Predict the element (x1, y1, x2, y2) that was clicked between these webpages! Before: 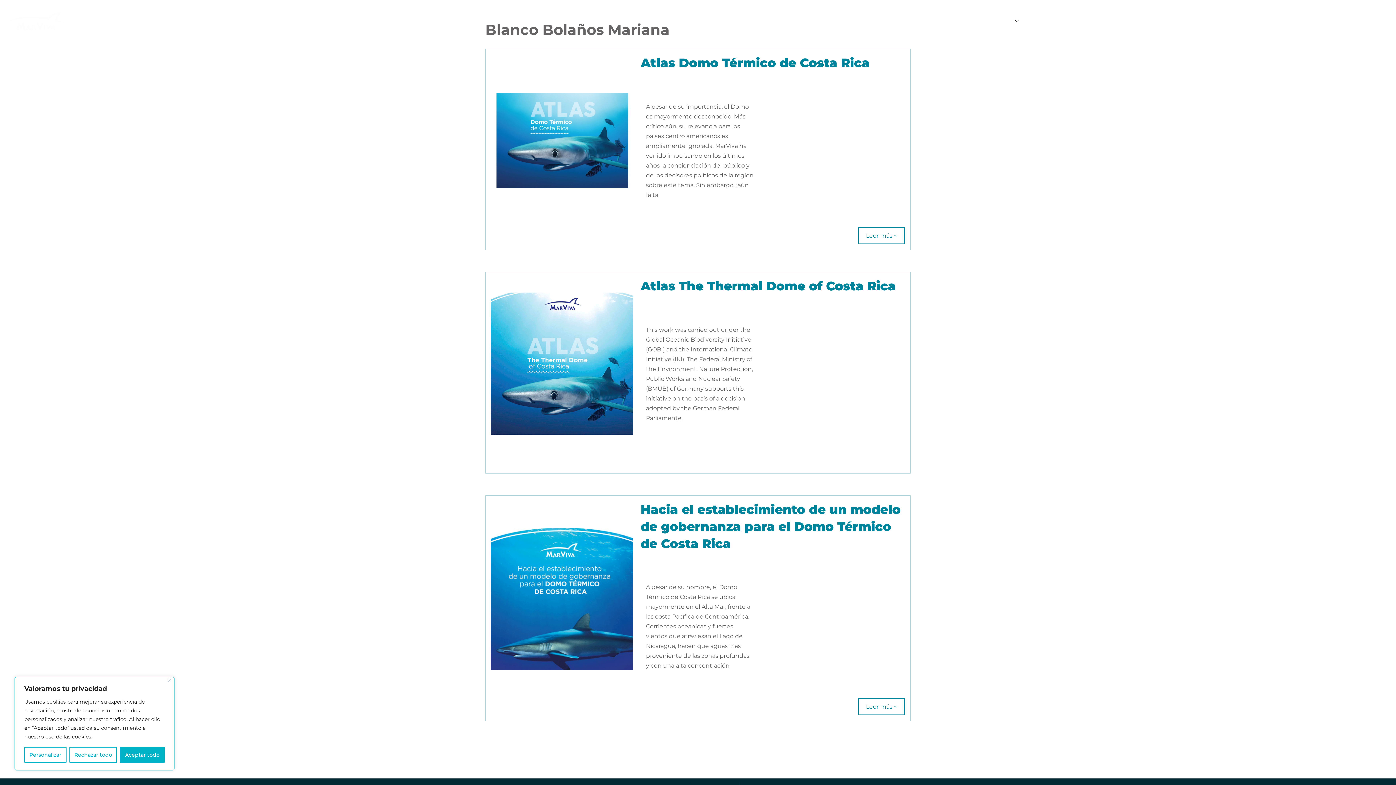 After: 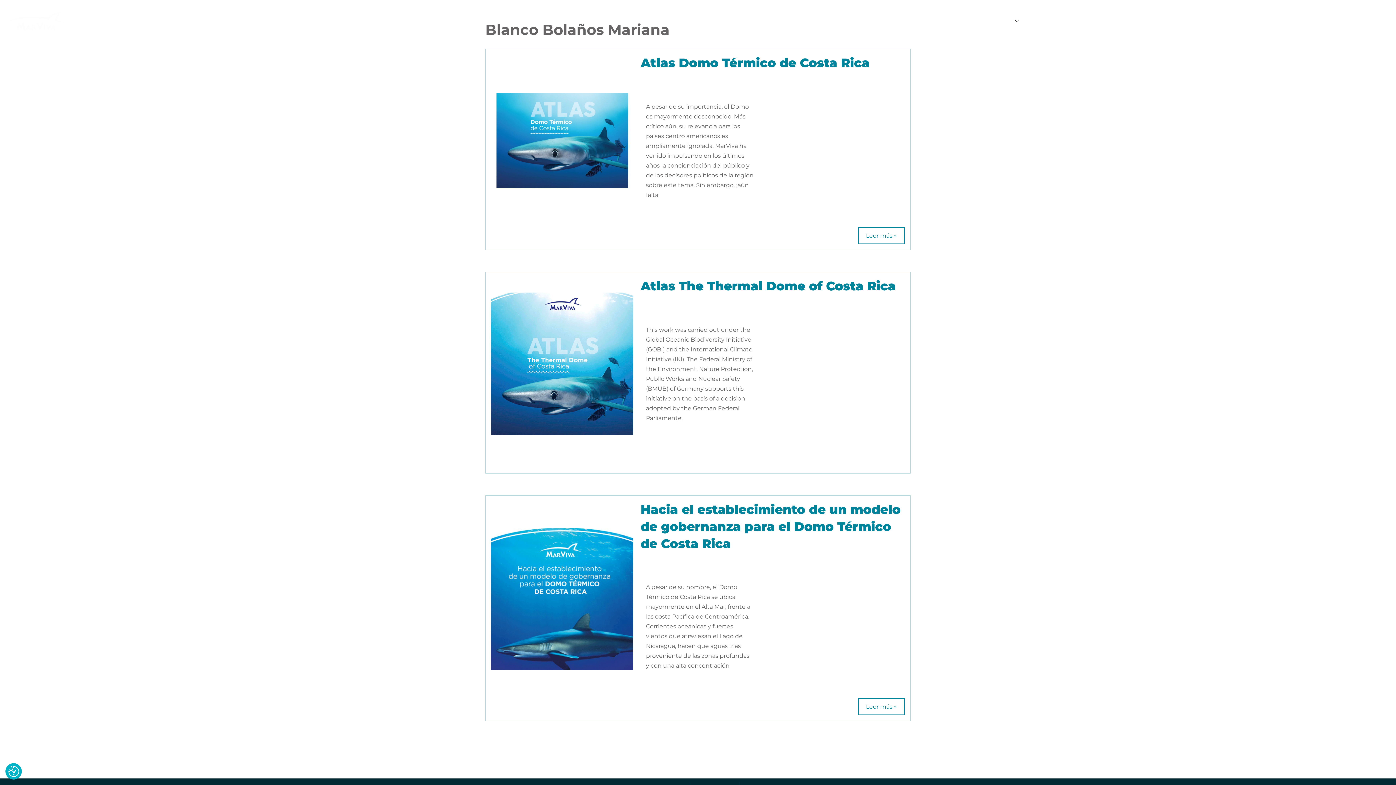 Action: label: Rechazar todo bbox: (69, 747, 117, 763)